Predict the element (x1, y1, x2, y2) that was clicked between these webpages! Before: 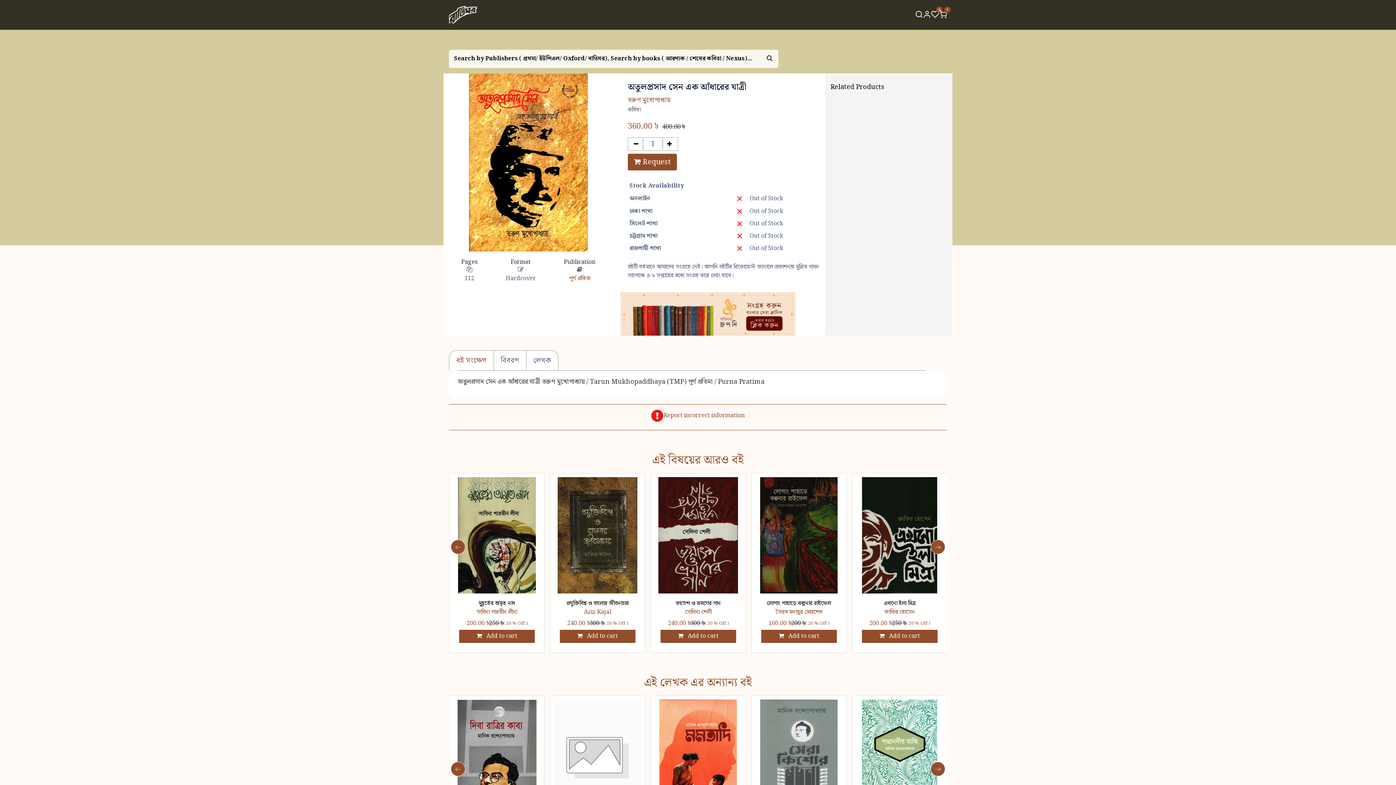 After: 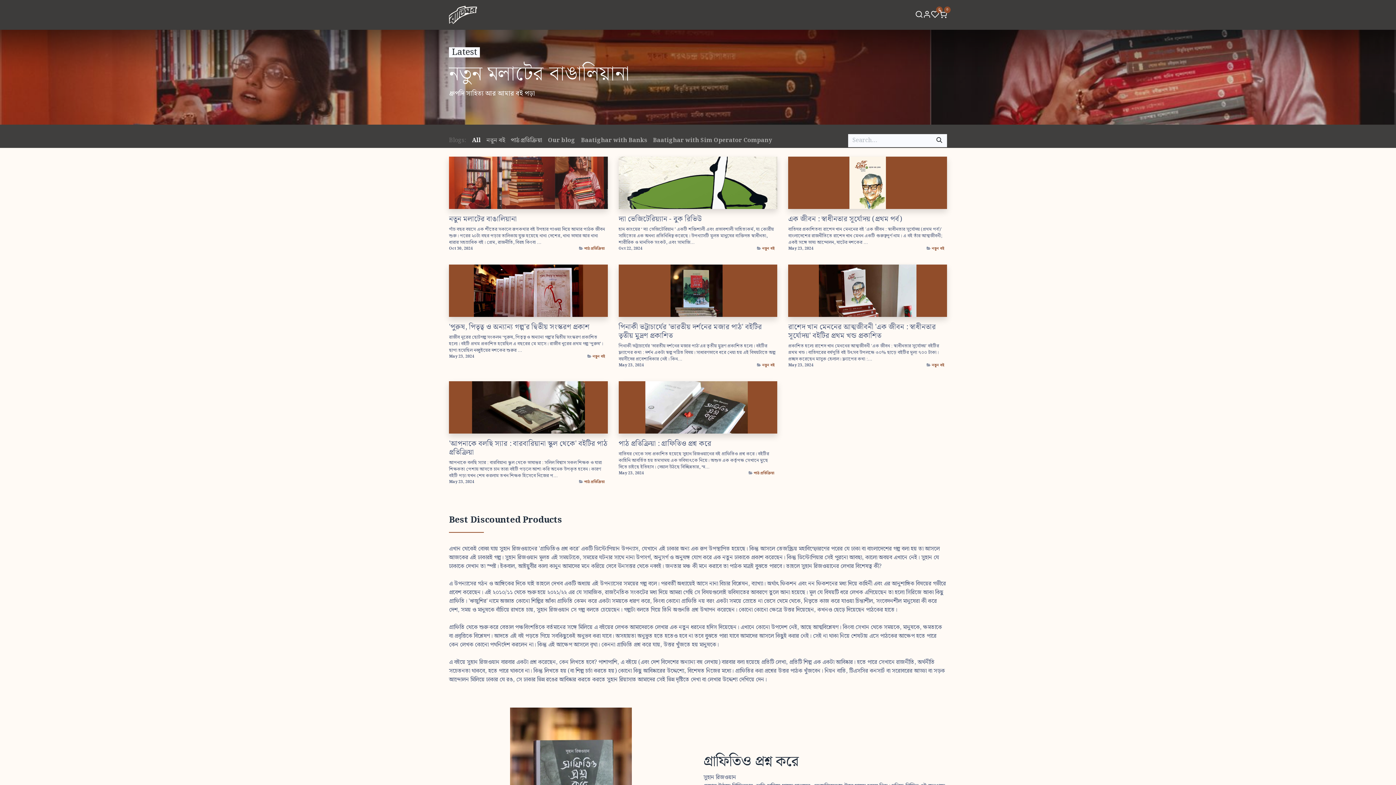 Action: label: ব্লগ bbox: (689, 7, 705, 22)